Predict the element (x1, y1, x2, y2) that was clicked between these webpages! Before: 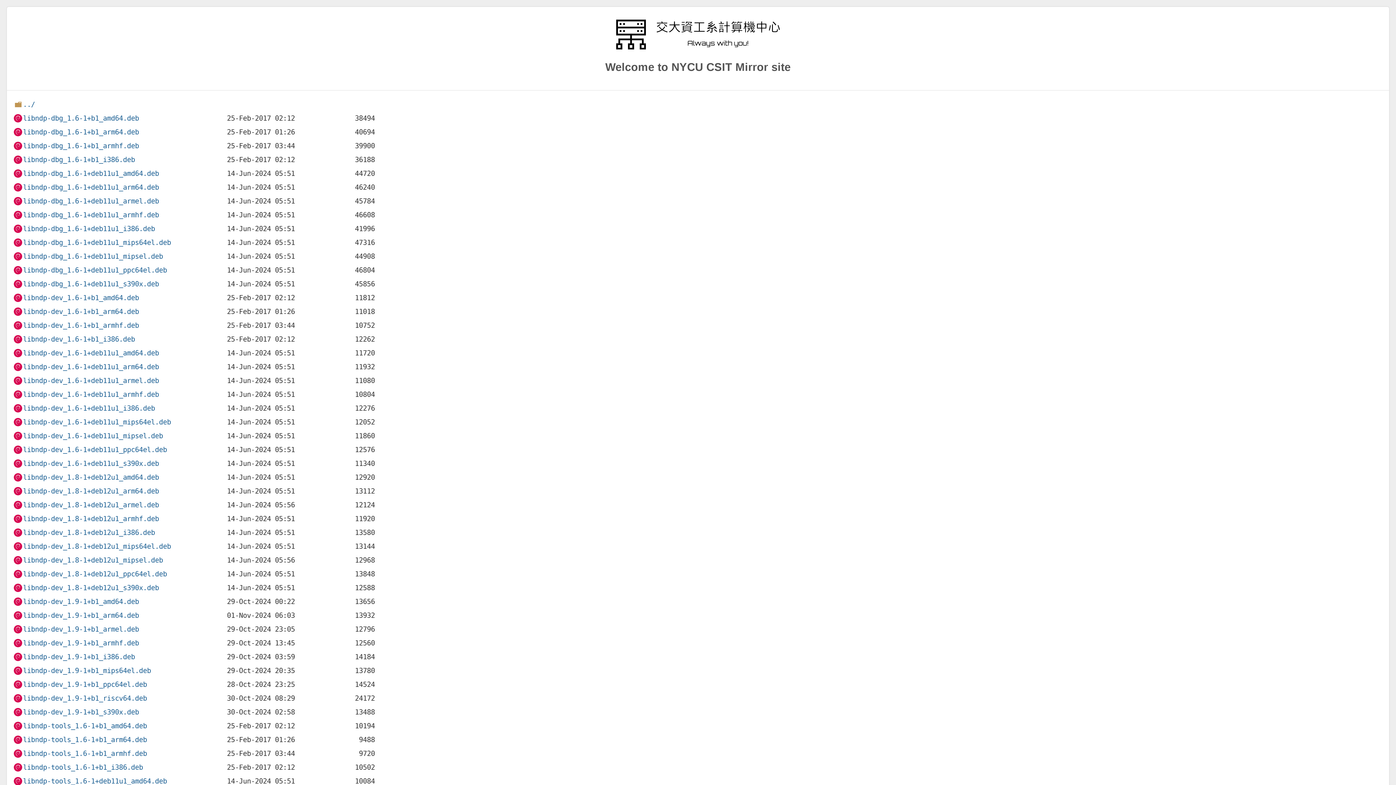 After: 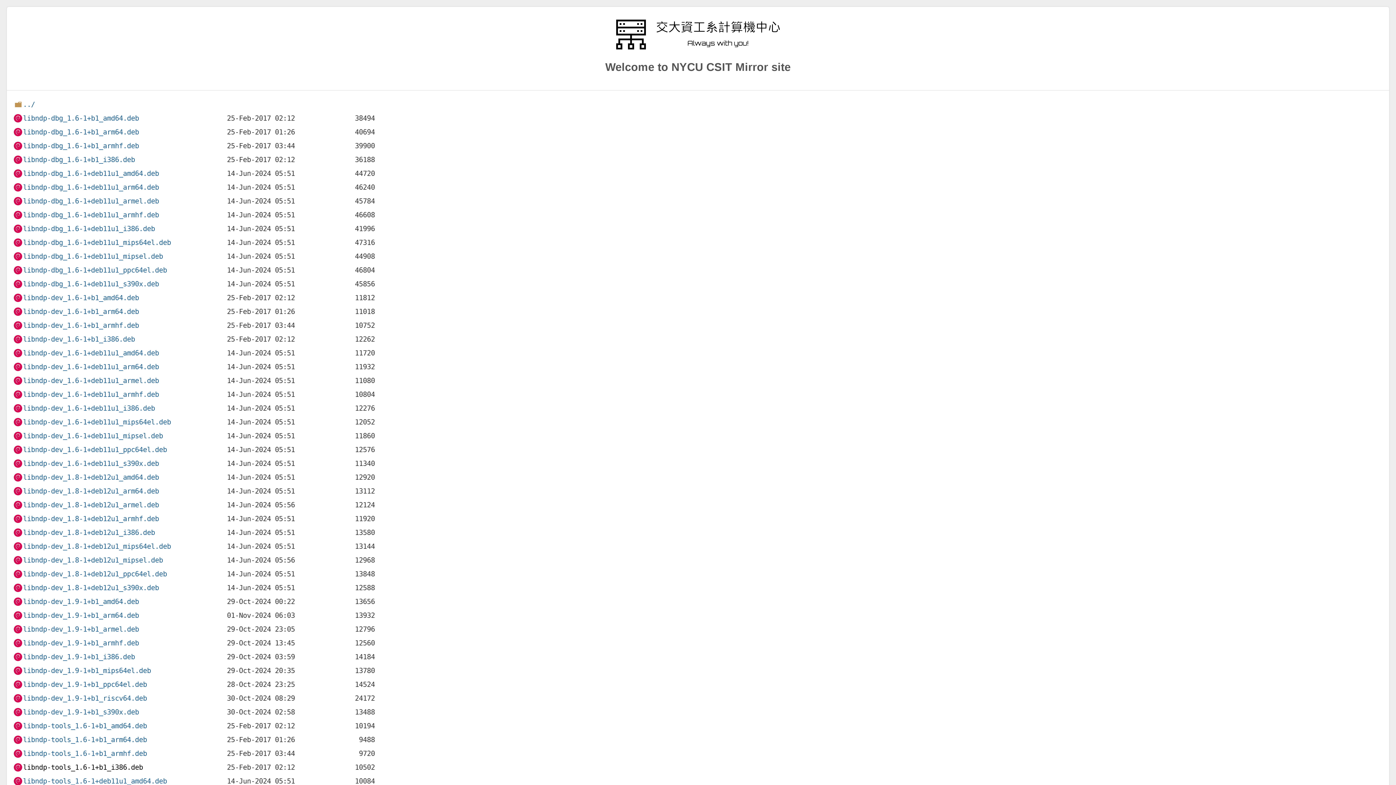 Action: label: libndp-tools_1.6-1+b1_i386.deb bbox: (13, 761, 143, 771)